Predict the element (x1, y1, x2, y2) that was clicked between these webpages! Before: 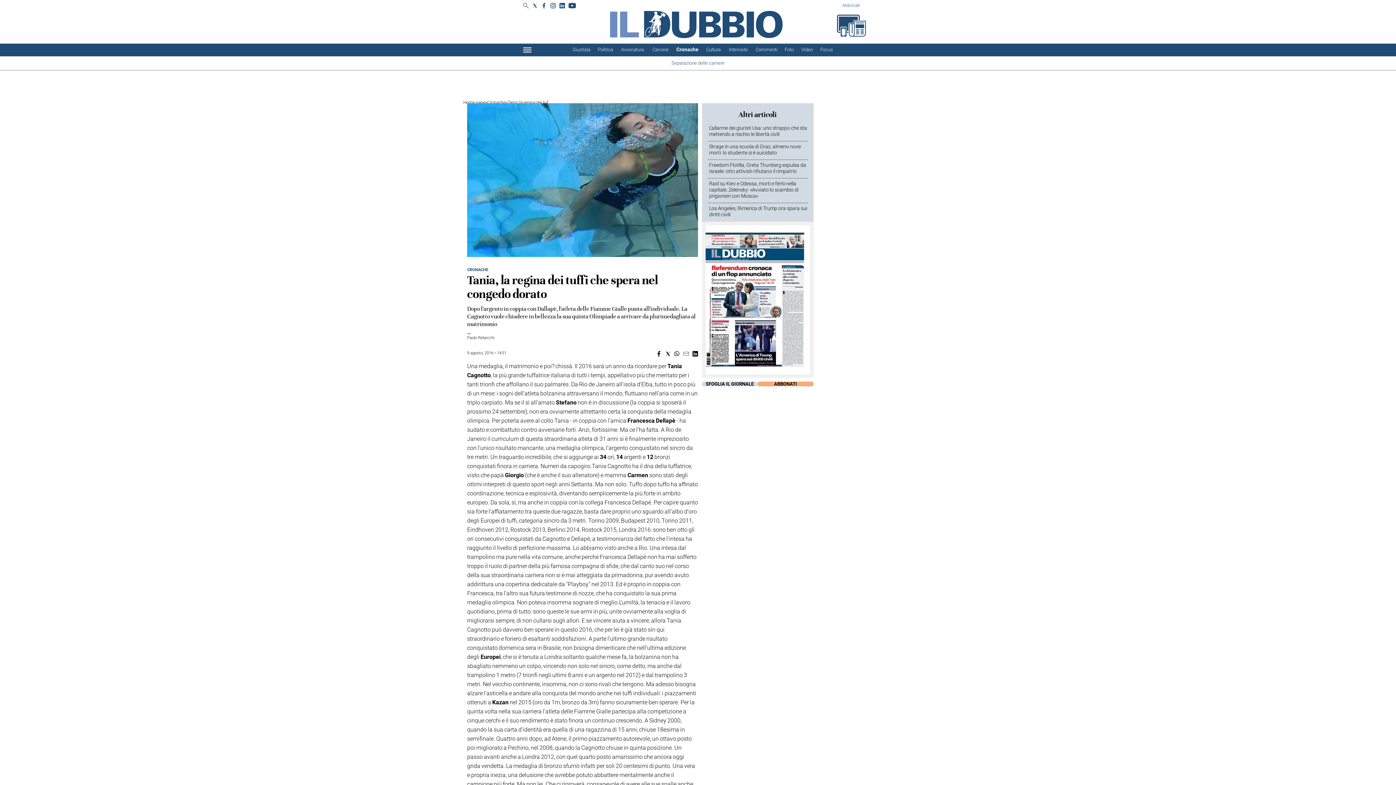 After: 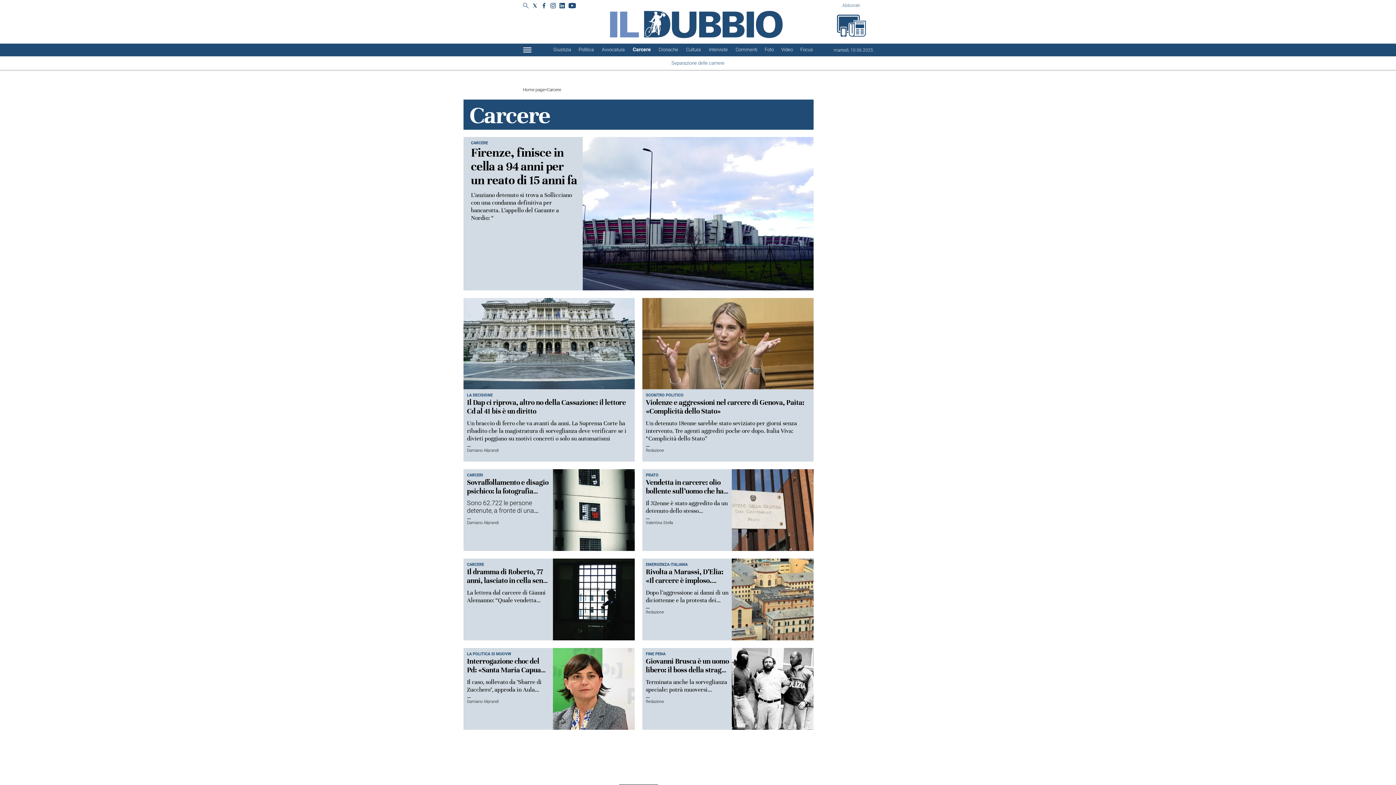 Action: label: Carcere bbox: (652, 46, 668, 52)